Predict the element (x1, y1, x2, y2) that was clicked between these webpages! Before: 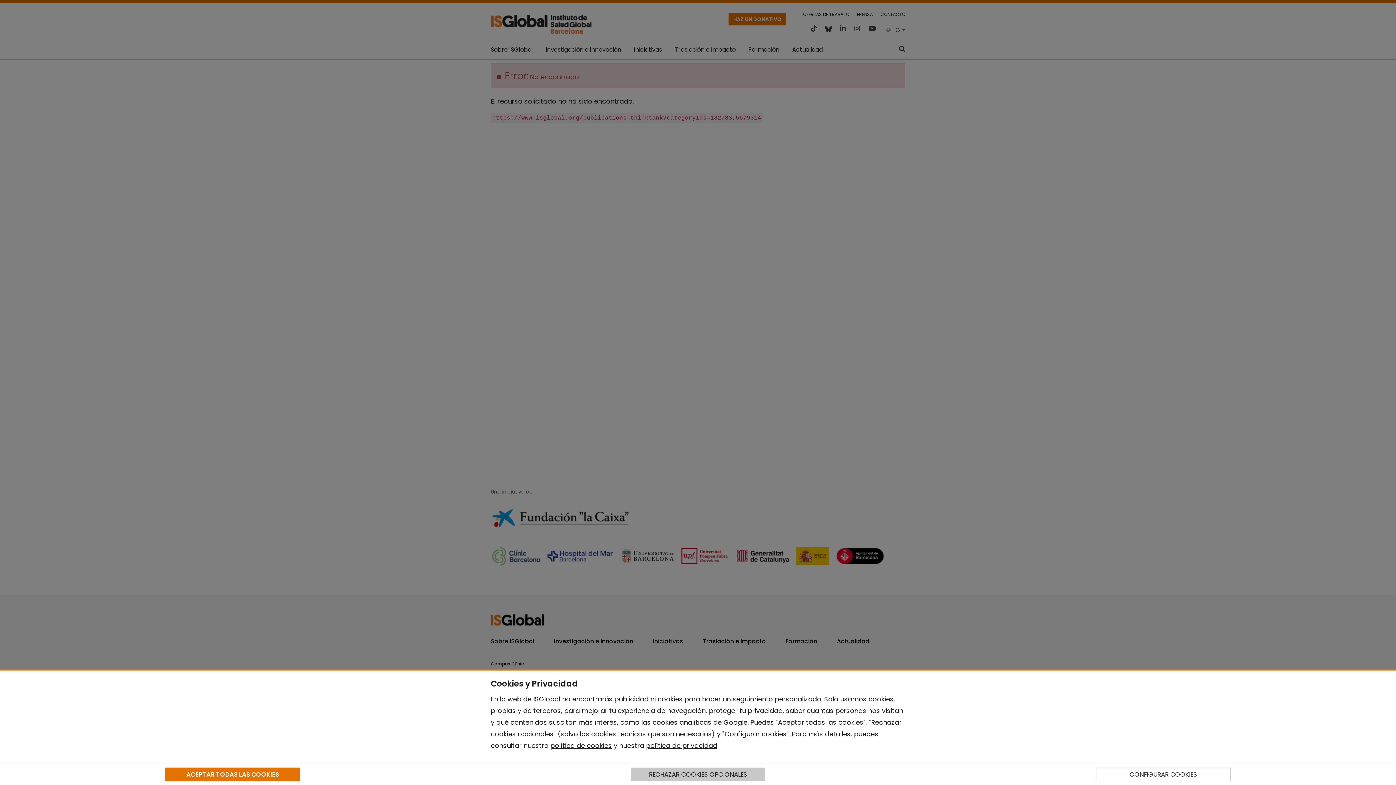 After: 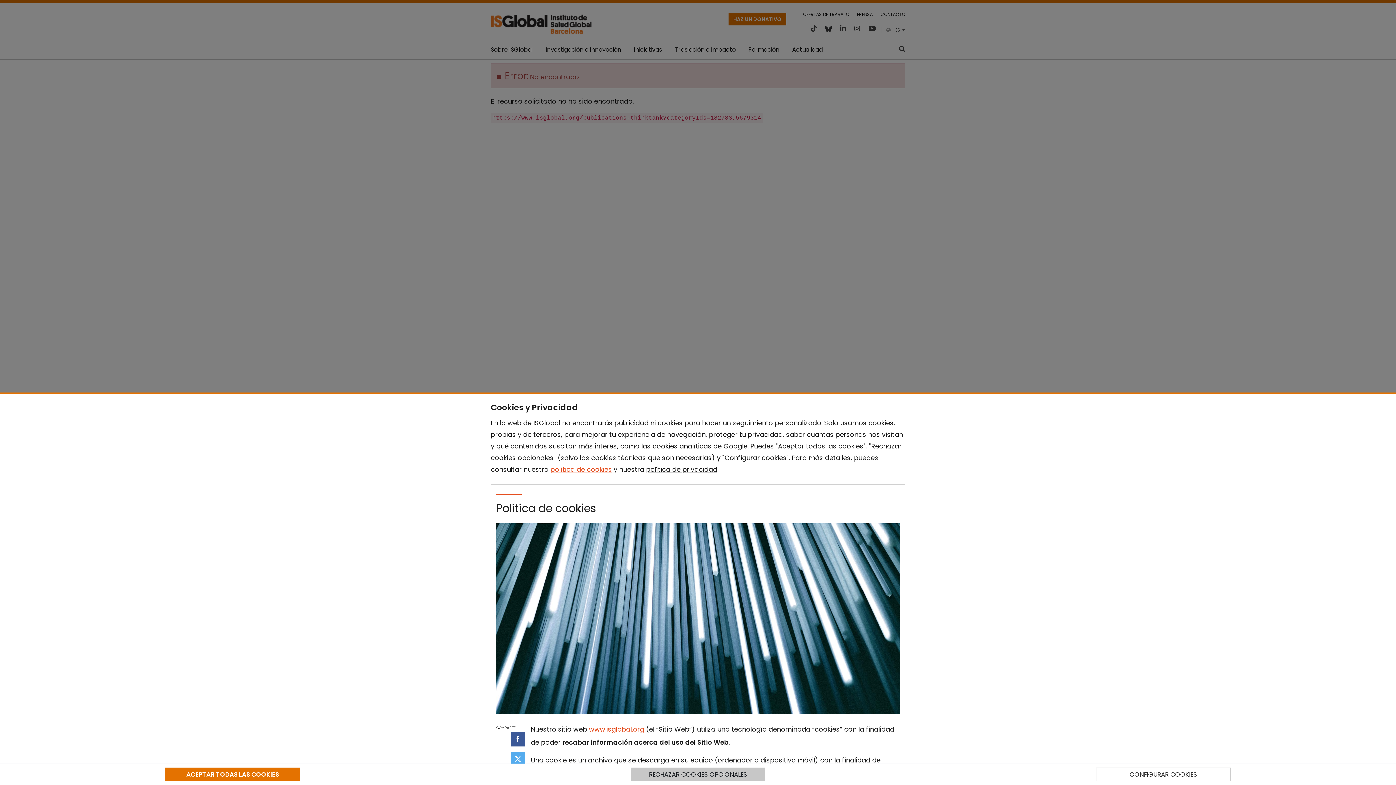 Action: bbox: (550, 741, 612, 750) label: política de cookies